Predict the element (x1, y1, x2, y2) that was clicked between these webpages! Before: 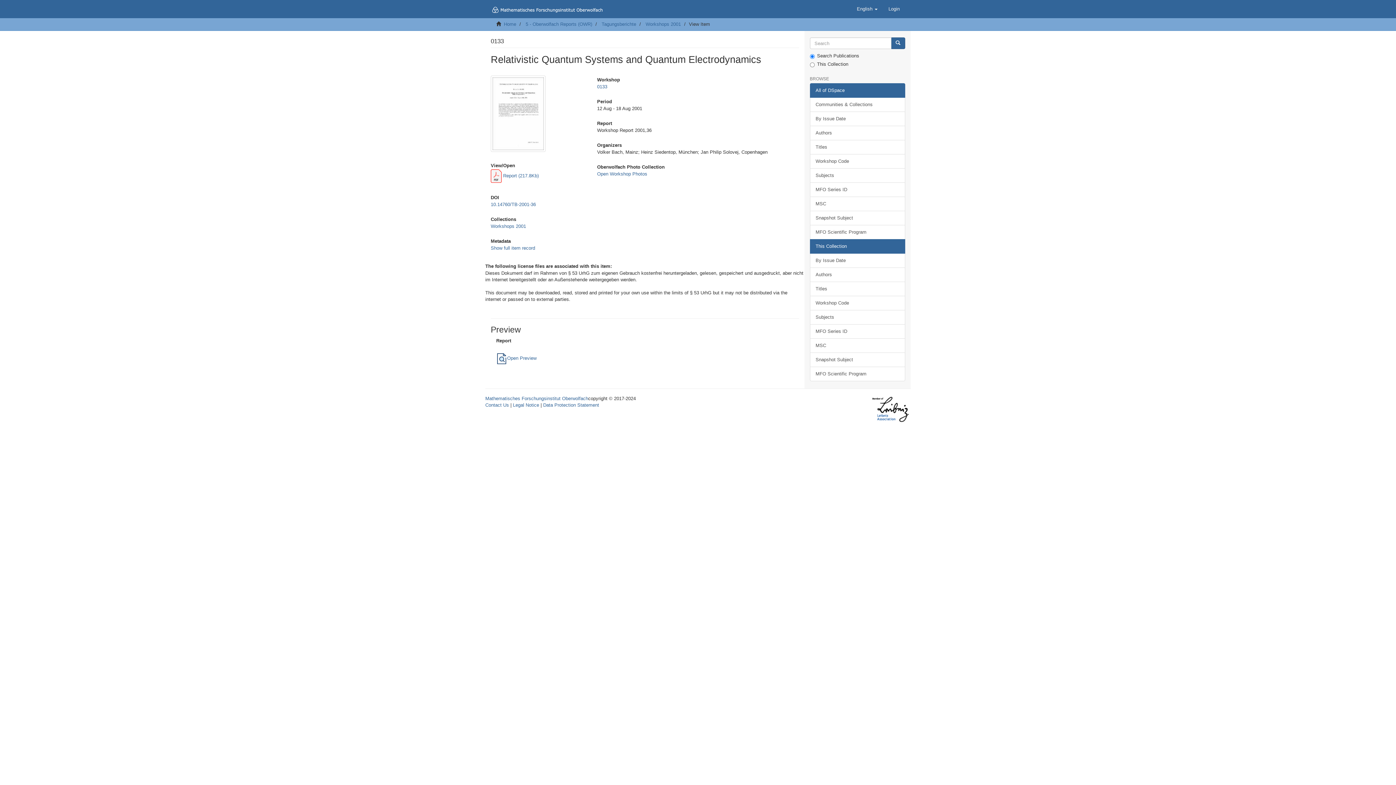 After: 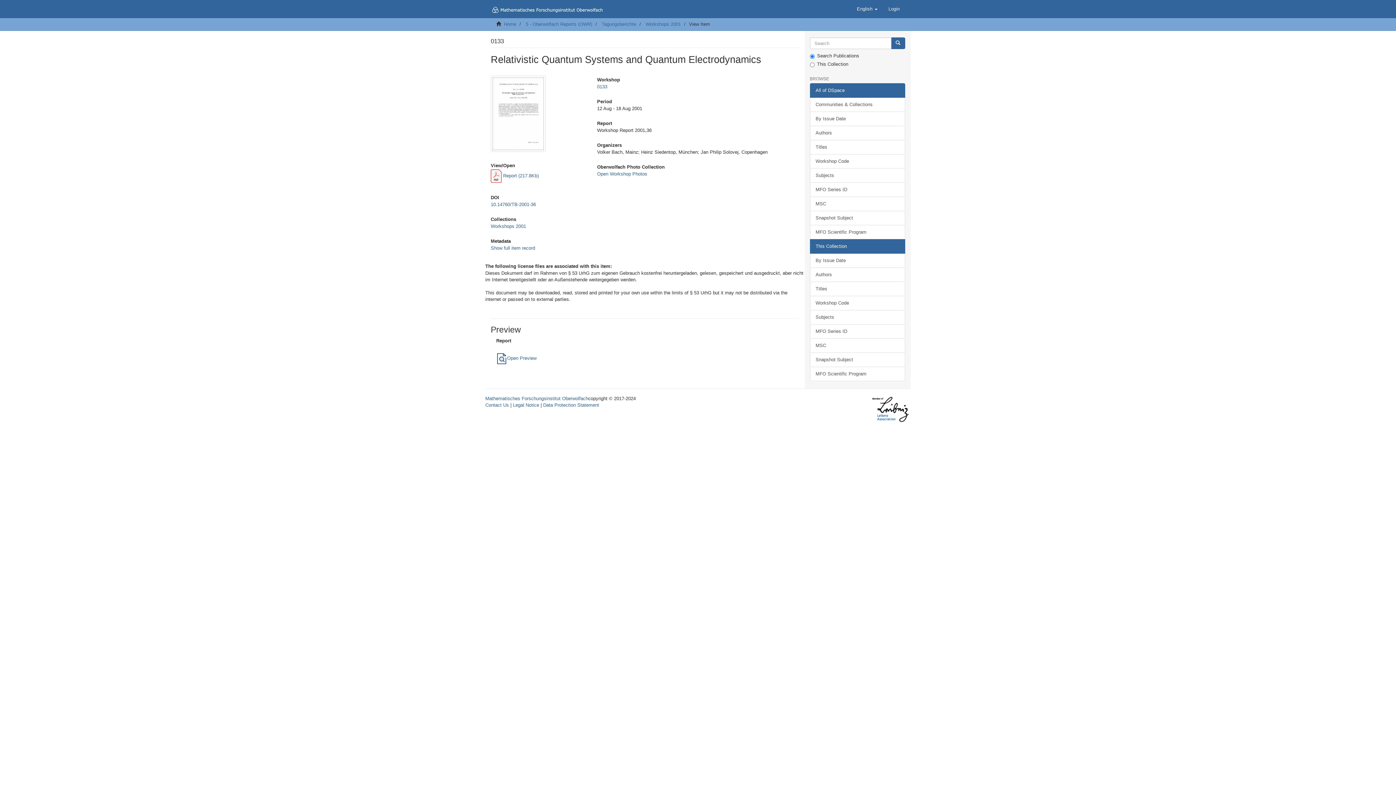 Action: bbox: (869, 407, 910, 412)